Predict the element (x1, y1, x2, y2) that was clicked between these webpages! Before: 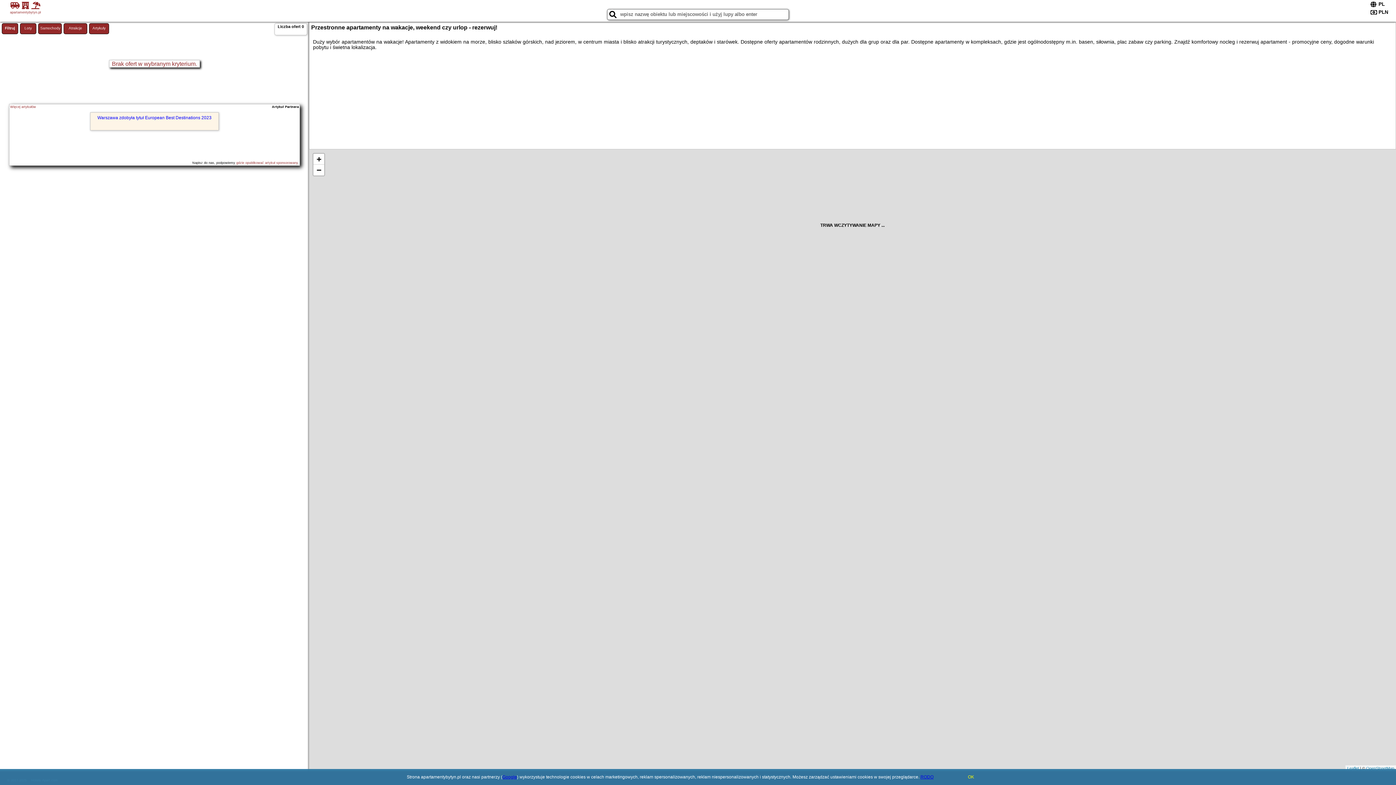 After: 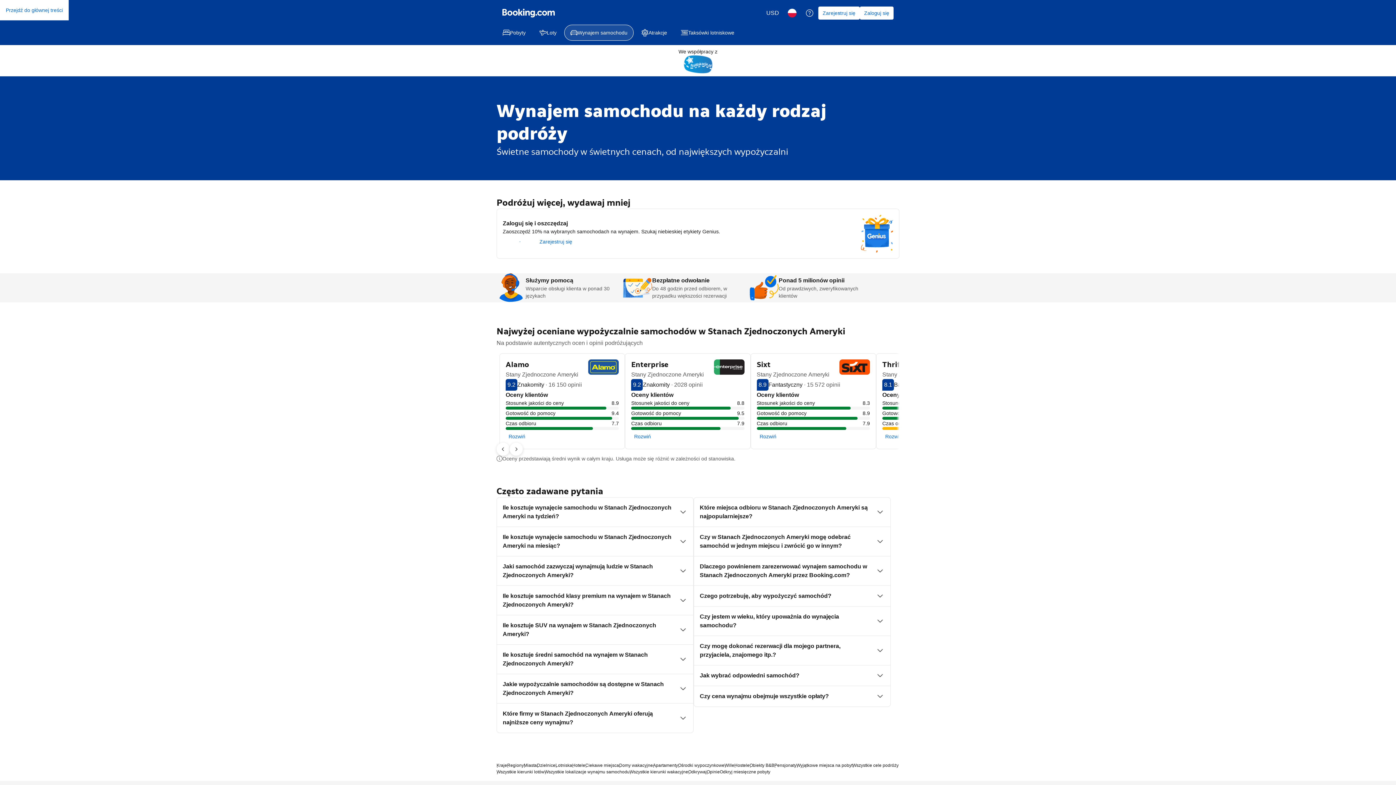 Action: bbox: (38, 23, 61, 34) label: Samochody